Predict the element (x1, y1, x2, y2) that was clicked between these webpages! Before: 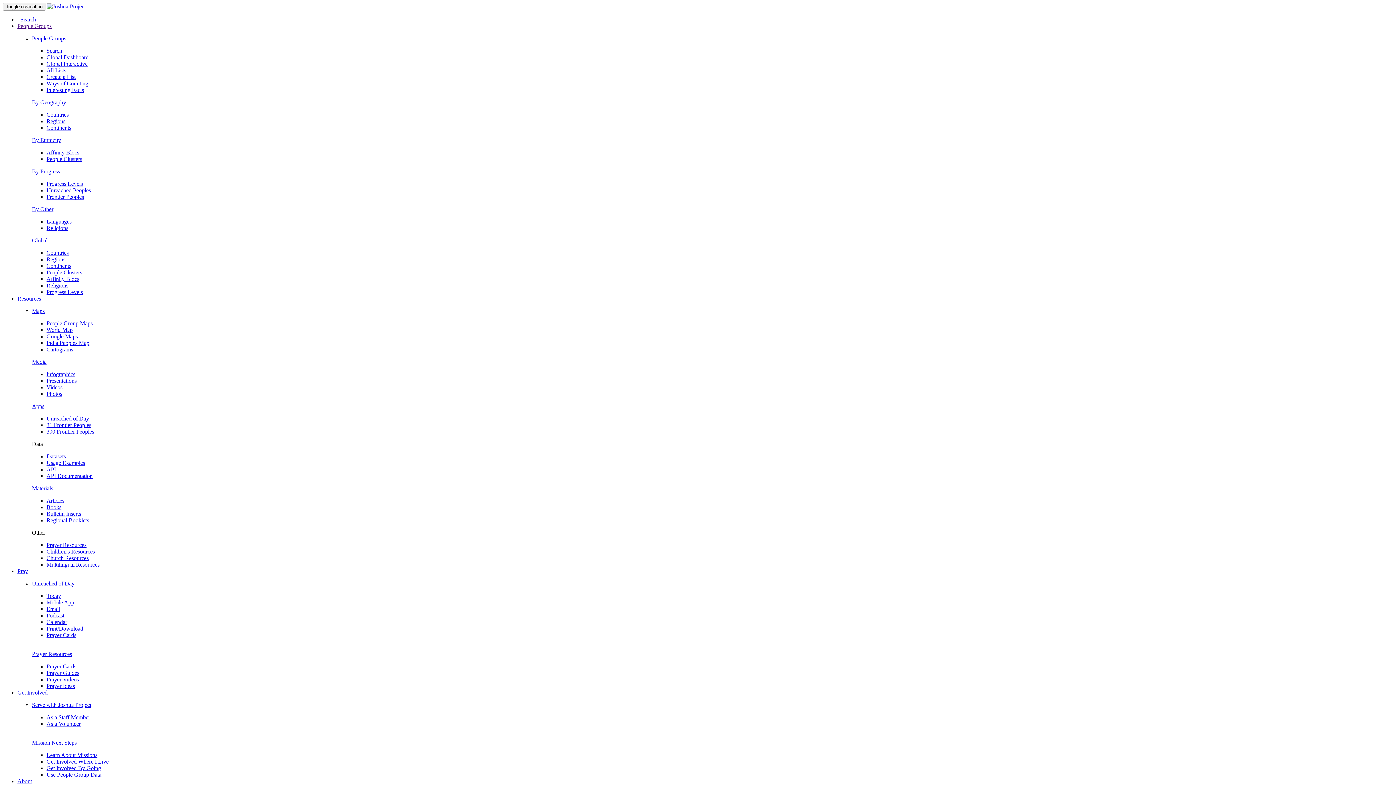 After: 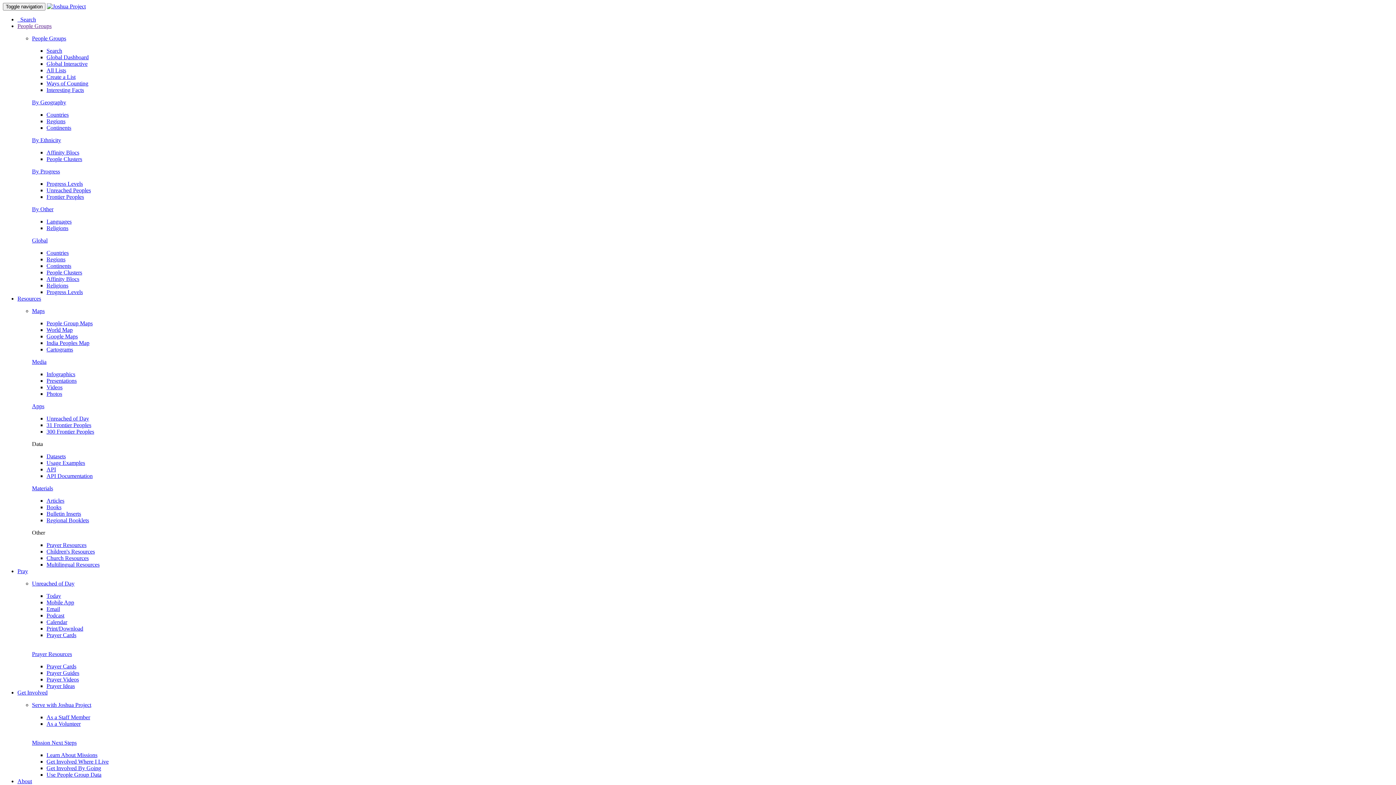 Action: label: Media bbox: (32, 358, 46, 365)